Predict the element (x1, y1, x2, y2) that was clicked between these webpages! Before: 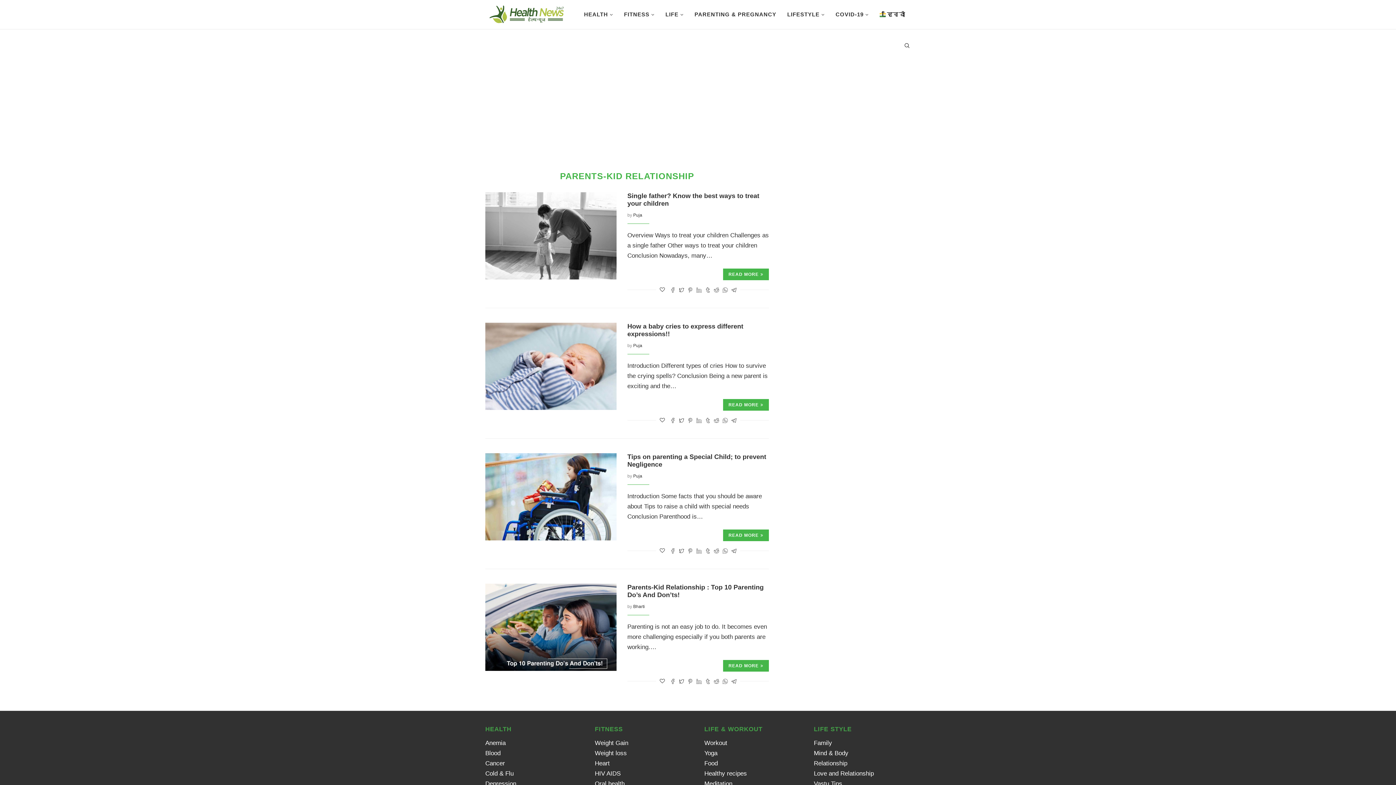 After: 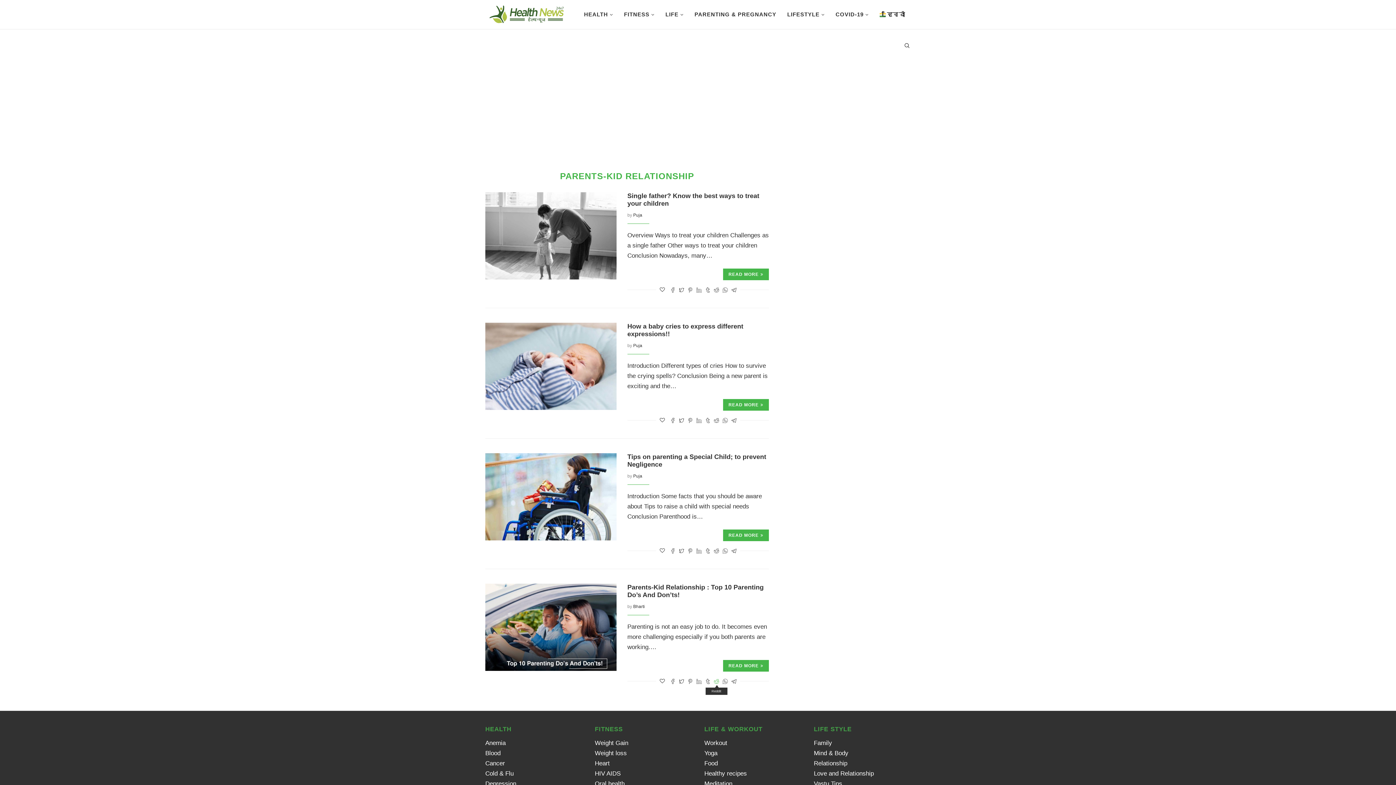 Action: label: Share on Reddit bbox: (714, 678, 719, 684)